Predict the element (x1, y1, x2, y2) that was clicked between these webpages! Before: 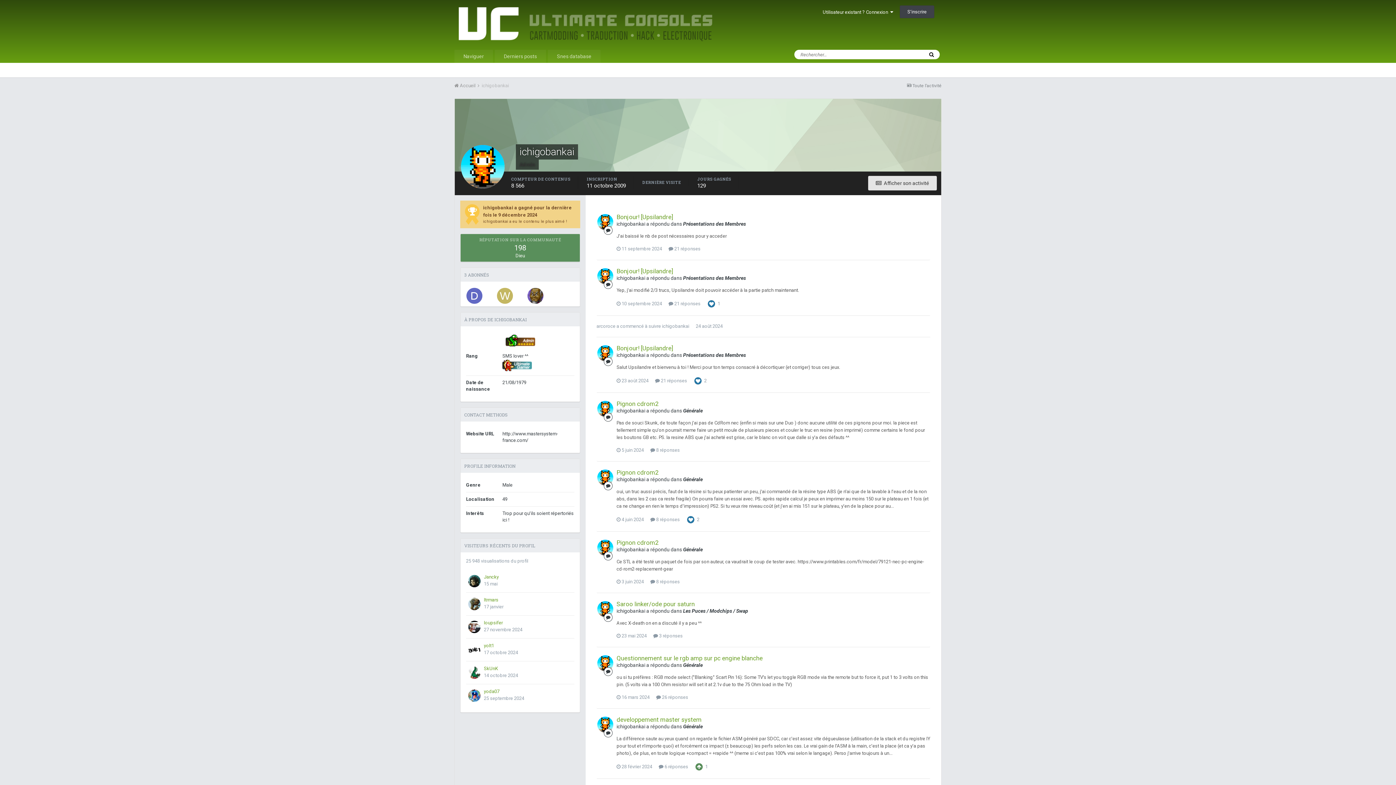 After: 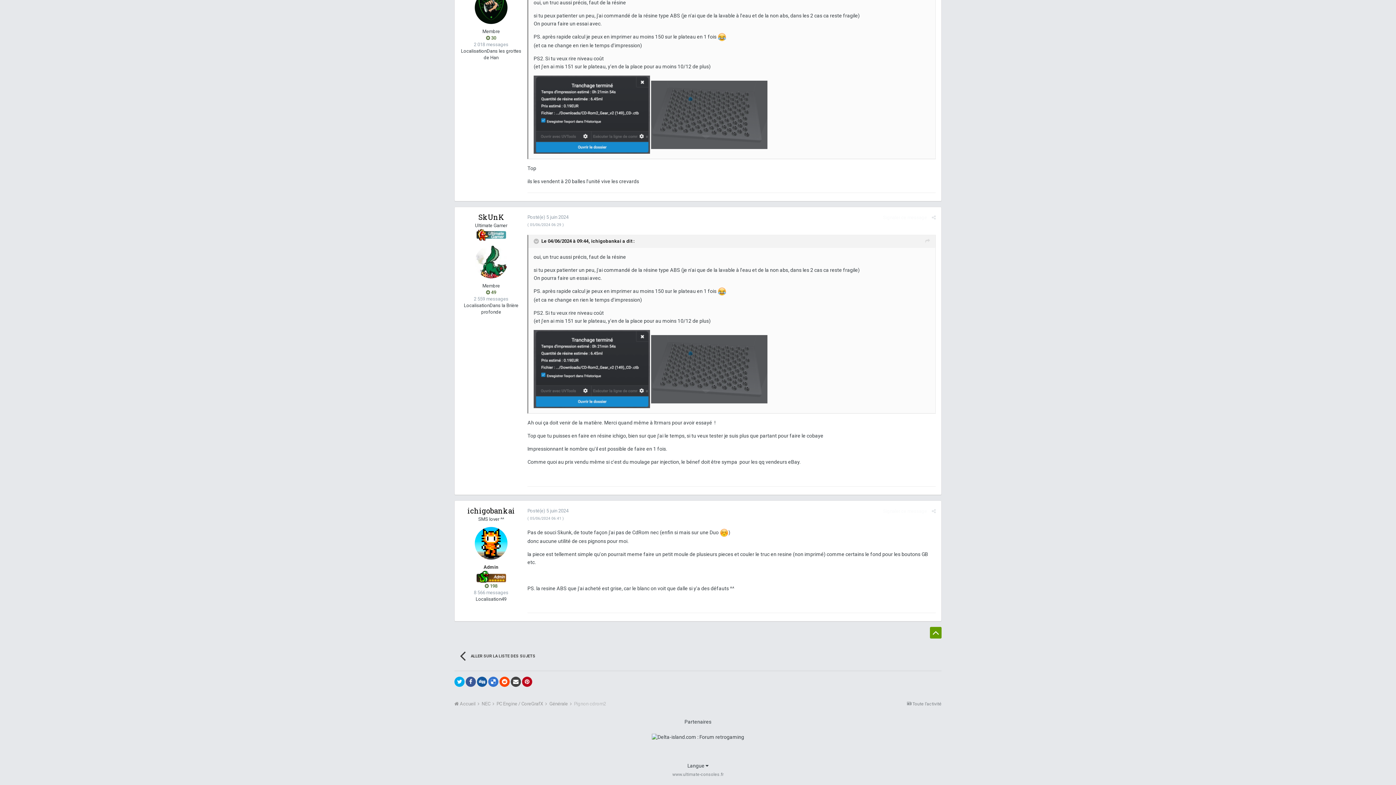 Action: label:  8 réponses bbox: (650, 447, 680, 453)